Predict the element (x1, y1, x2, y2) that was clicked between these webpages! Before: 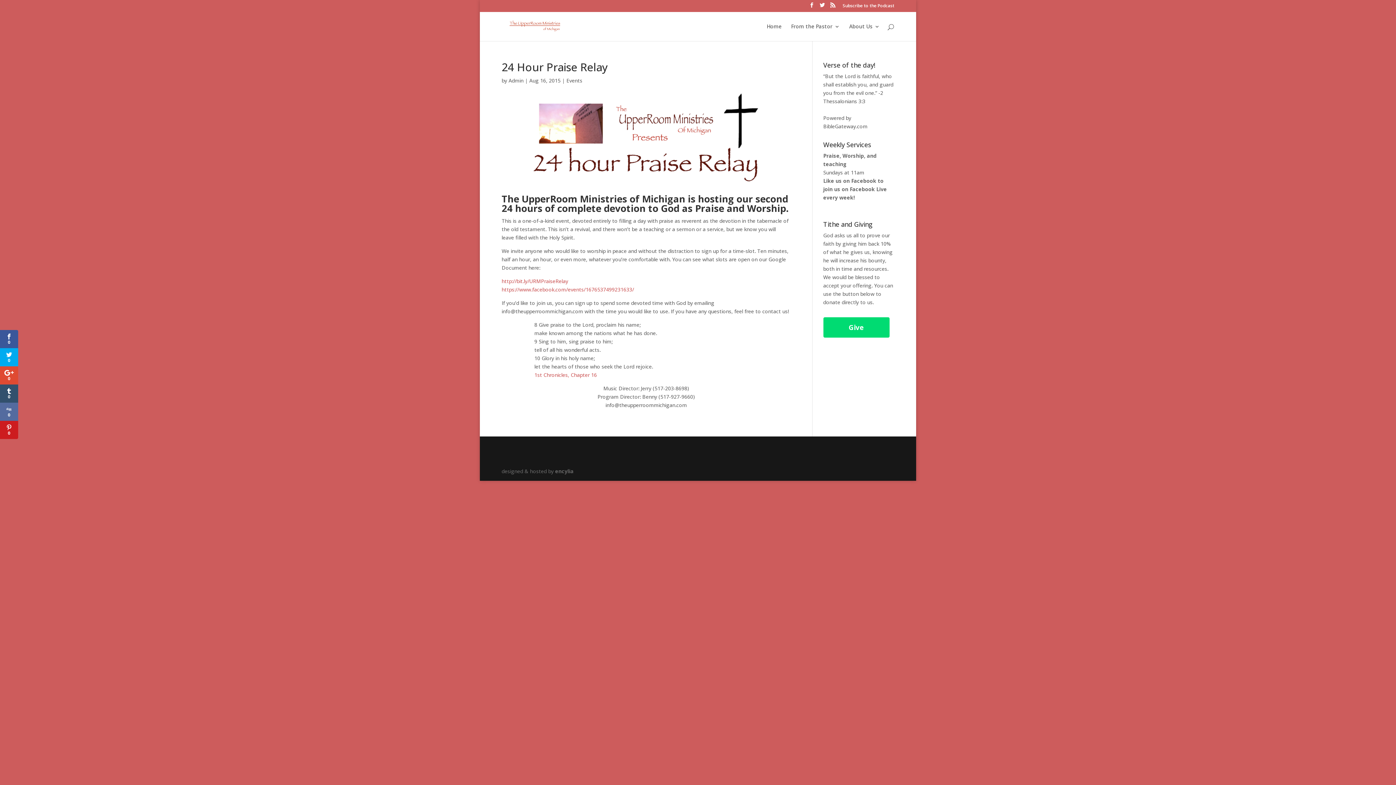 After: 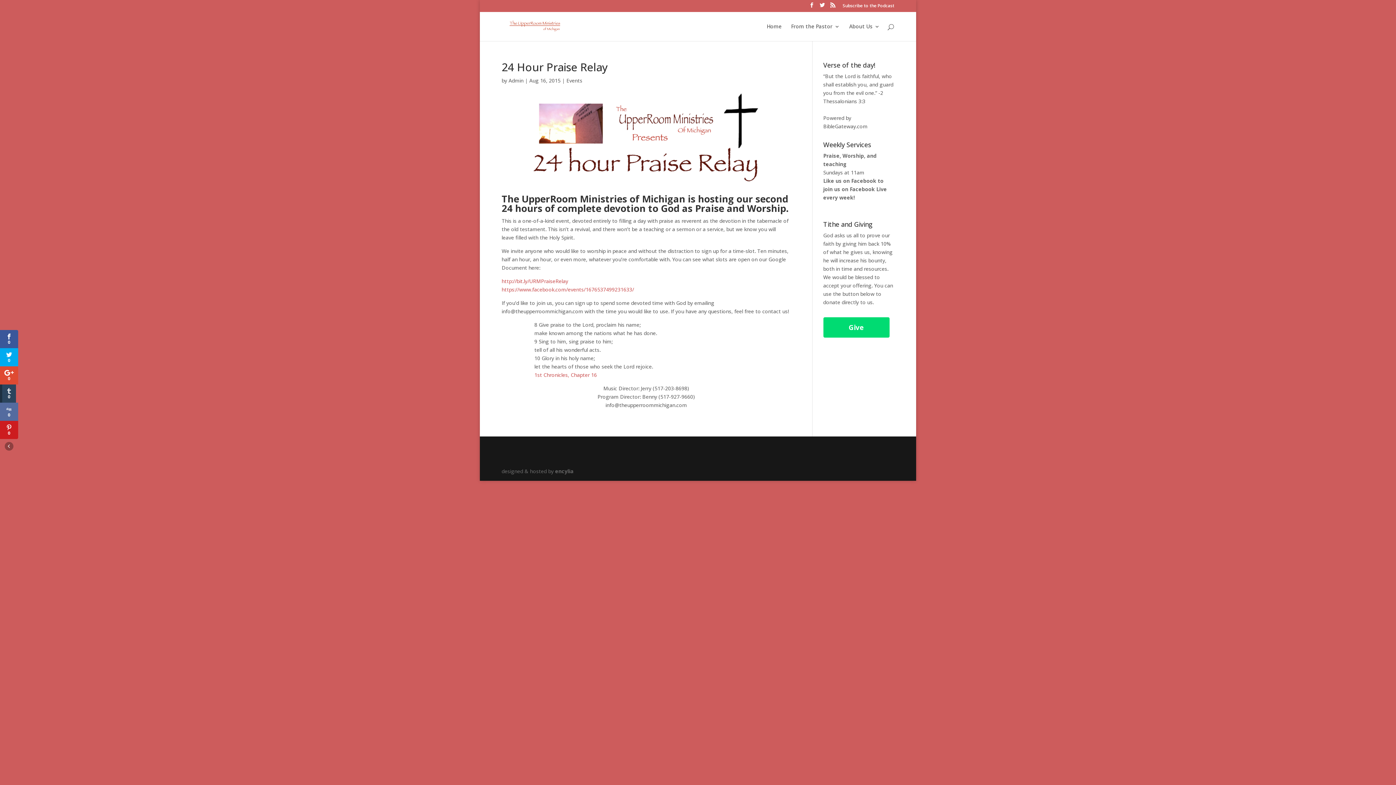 Action: label: 0 bbox: (0, 384, 18, 402)